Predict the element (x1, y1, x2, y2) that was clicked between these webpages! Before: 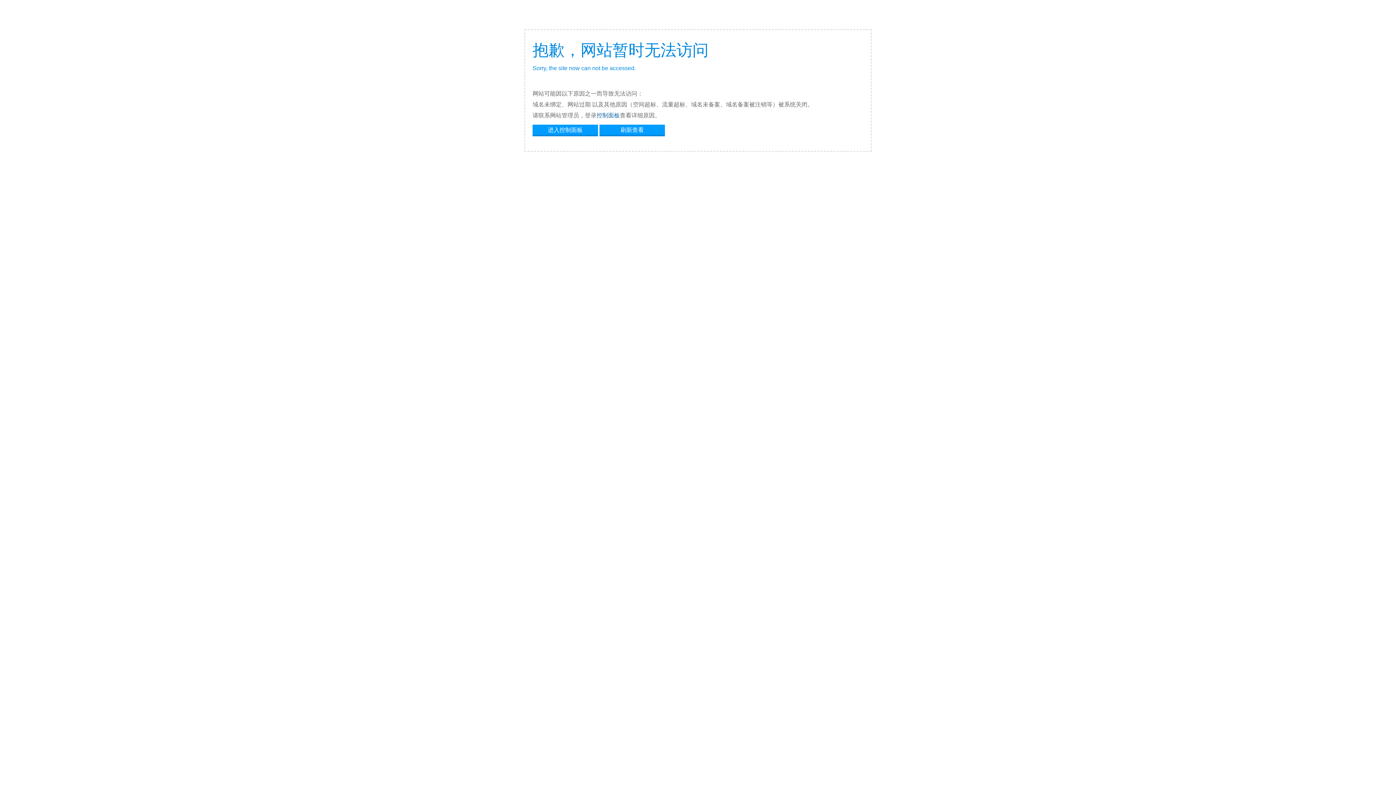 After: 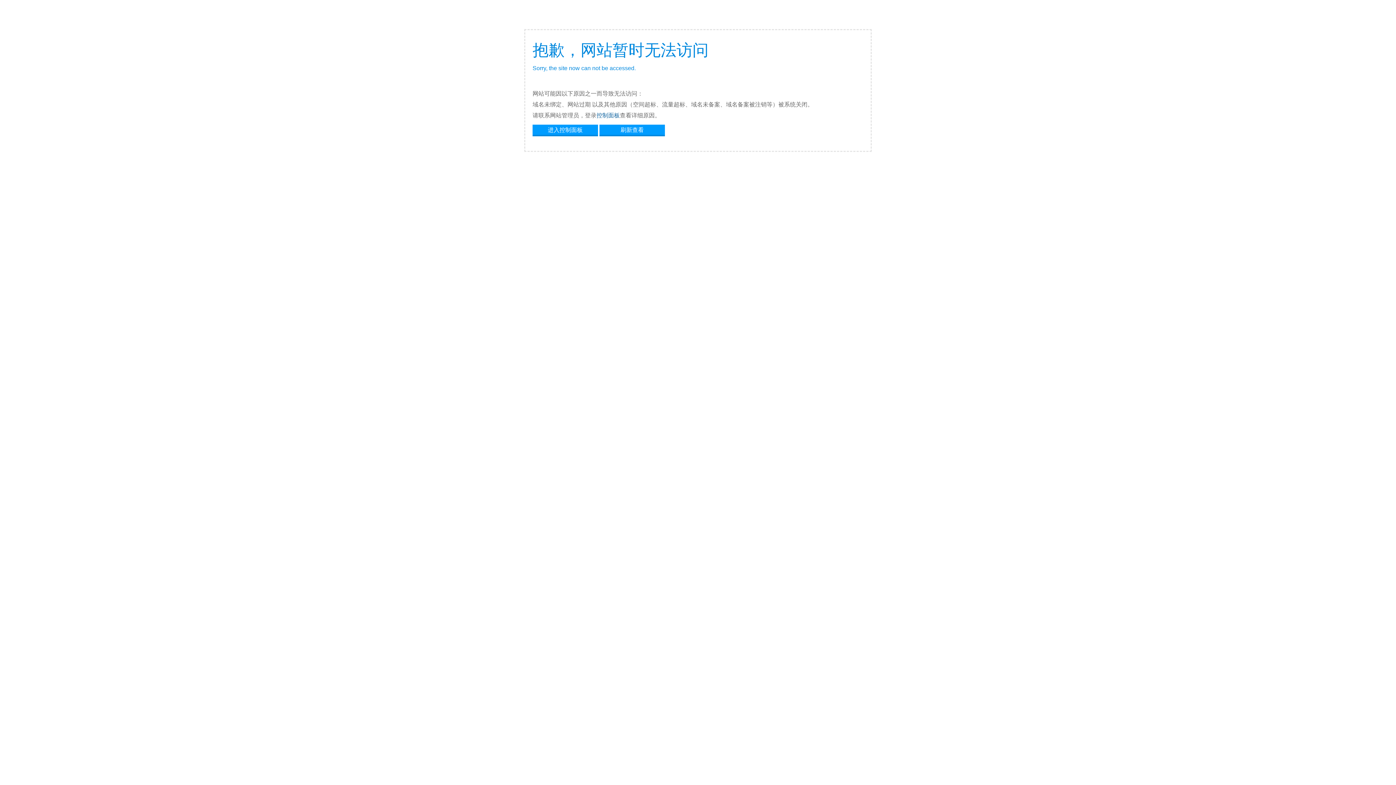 Action: label: 刷新查看 bbox: (599, 124, 665, 134)